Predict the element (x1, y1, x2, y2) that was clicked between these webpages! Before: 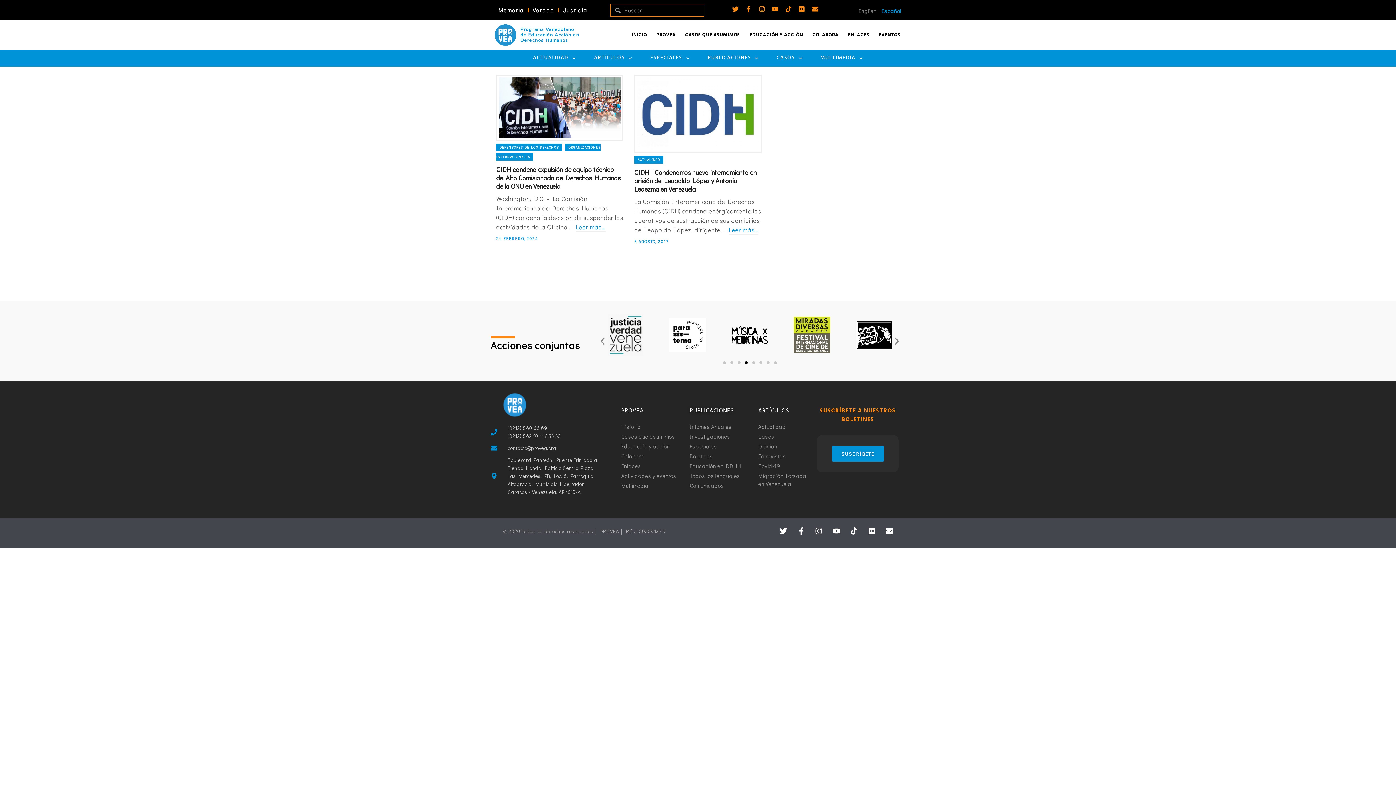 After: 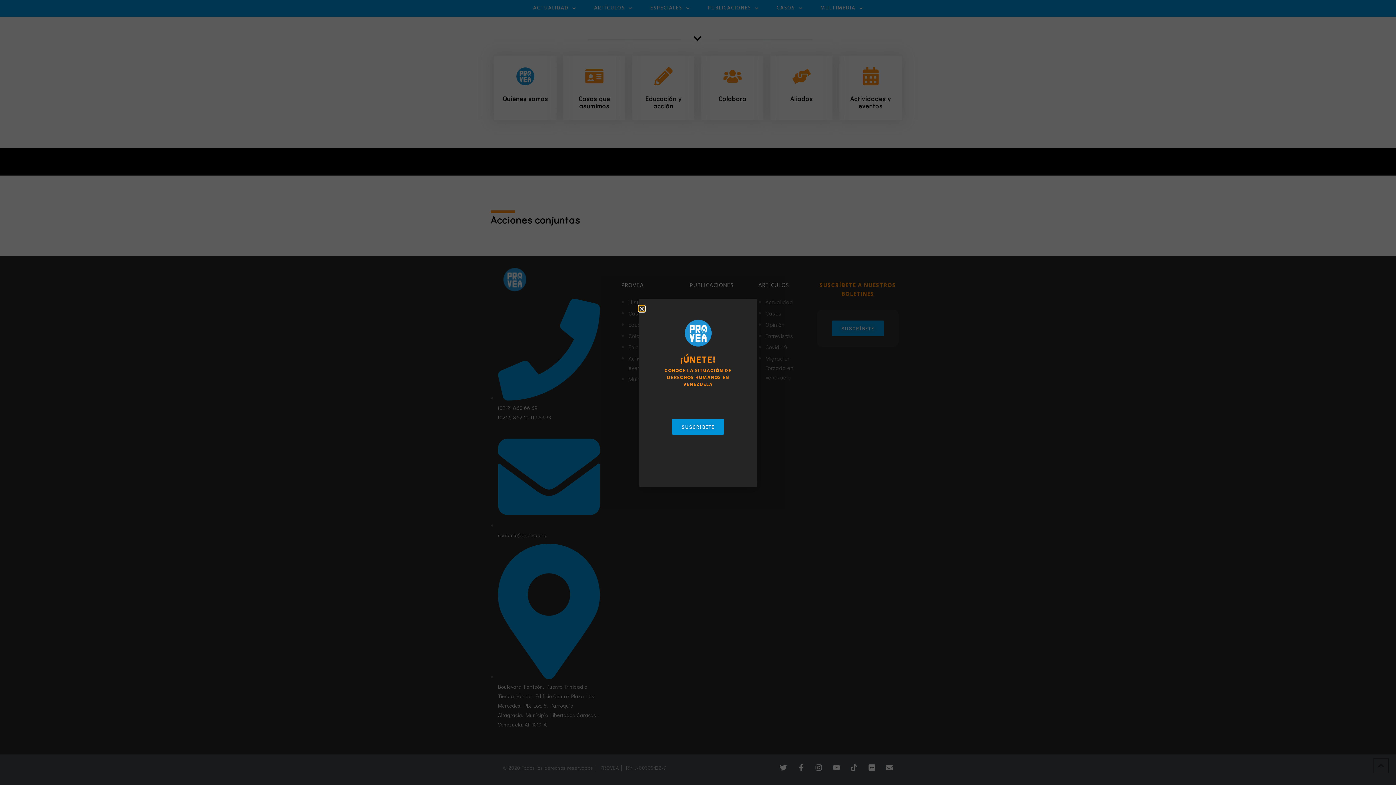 Action: label: ENLACES bbox: (843, 26, 874, 43)